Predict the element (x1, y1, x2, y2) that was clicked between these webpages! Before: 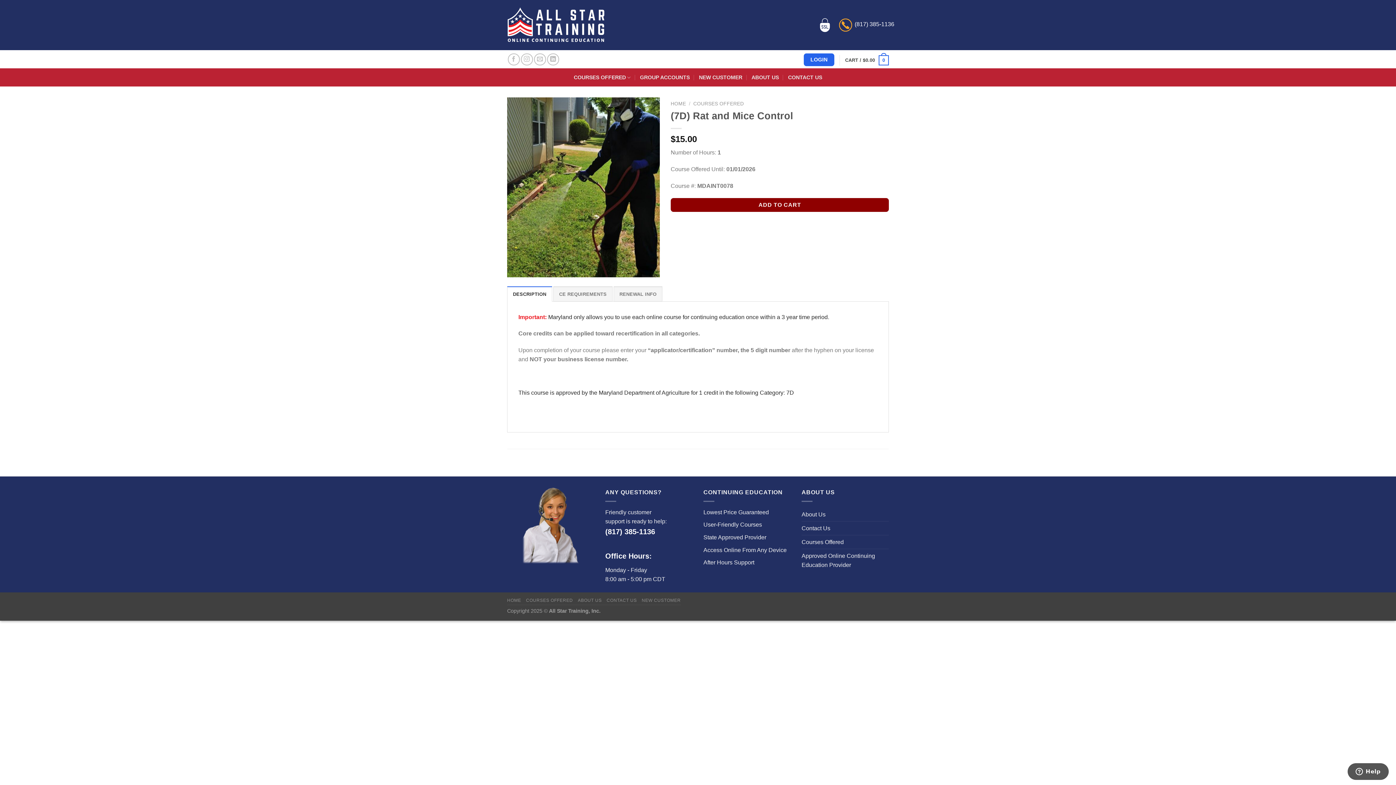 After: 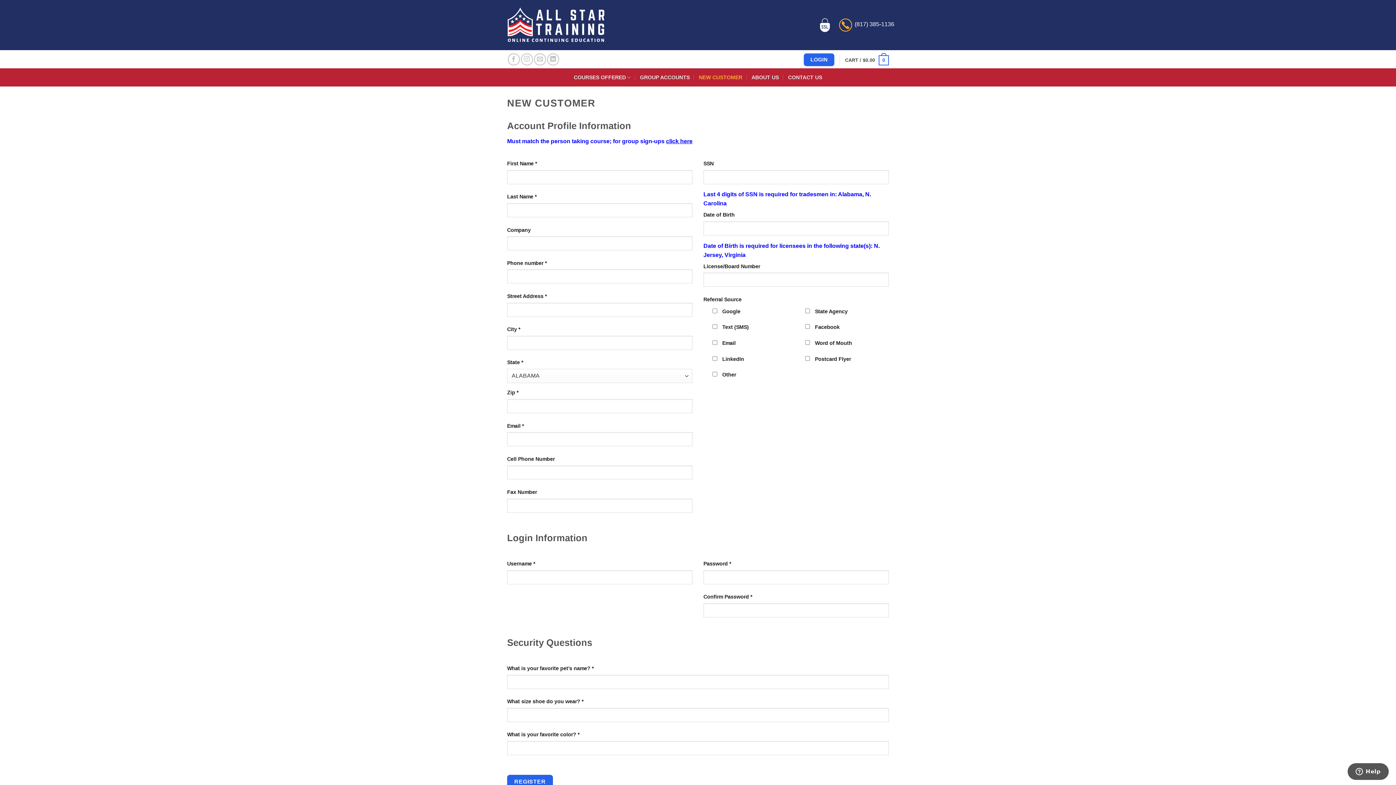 Action: label: NEW CUSTOMER bbox: (699, 71, 742, 84)